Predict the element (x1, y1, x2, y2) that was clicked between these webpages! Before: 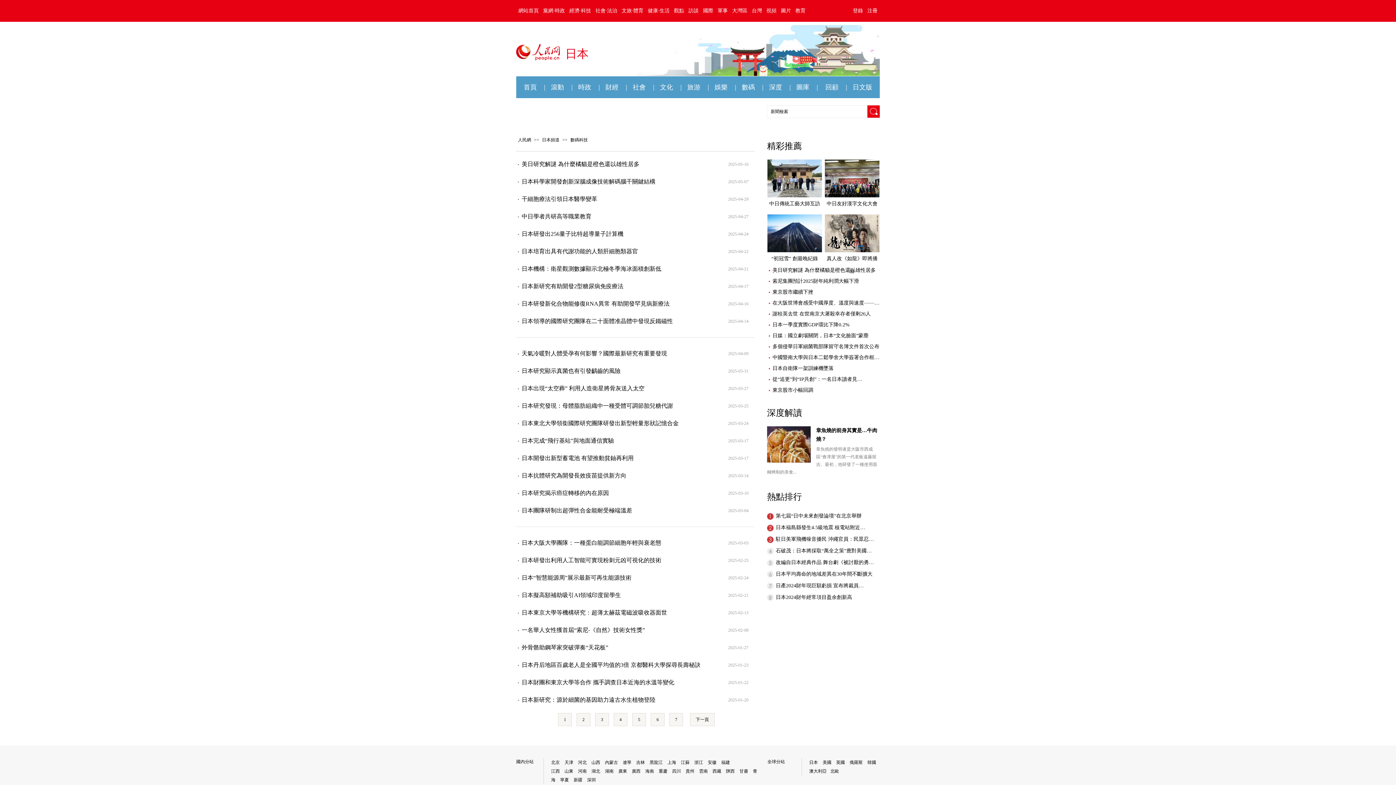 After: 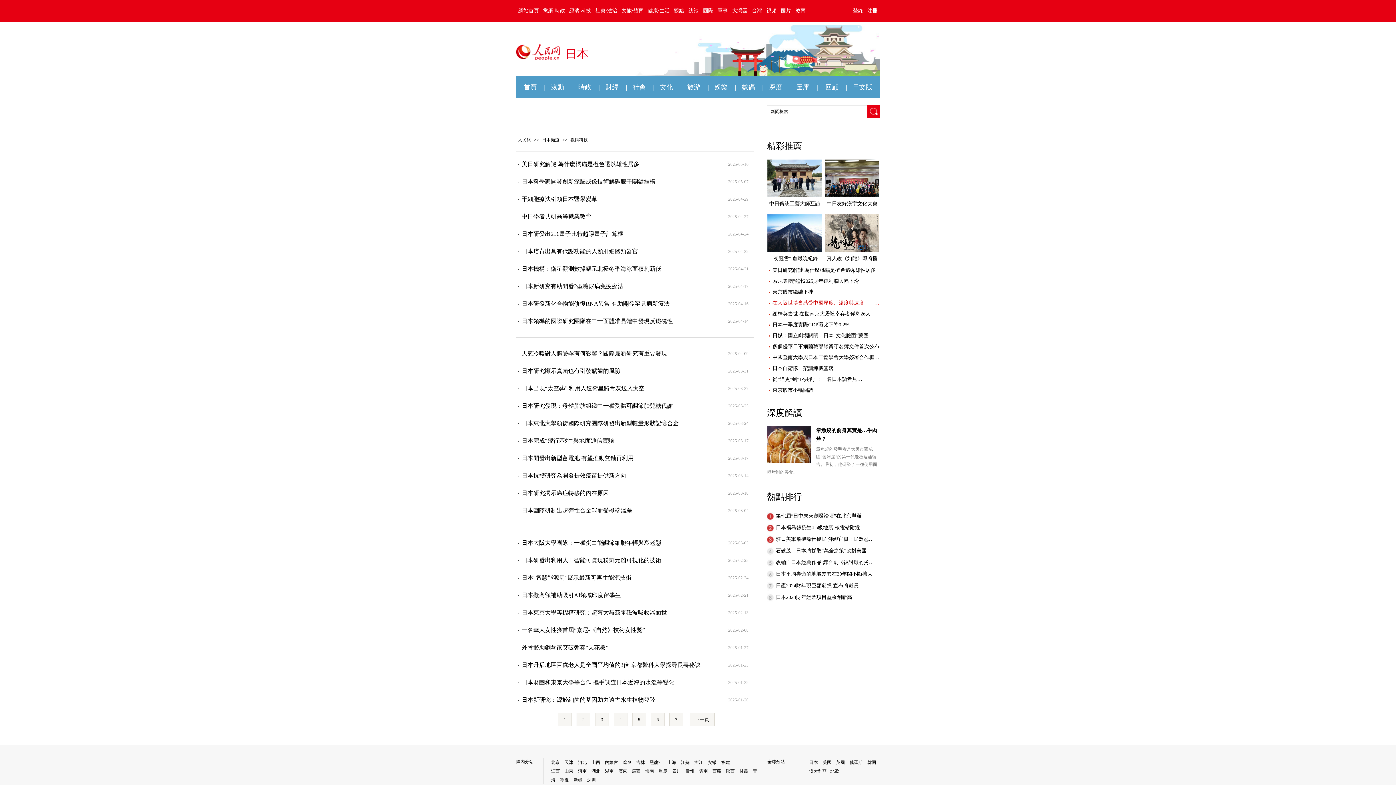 Action: bbox: (772, 300, 879, 305) label: 在大阪世博會感受中國厚度、溫度與速度——…